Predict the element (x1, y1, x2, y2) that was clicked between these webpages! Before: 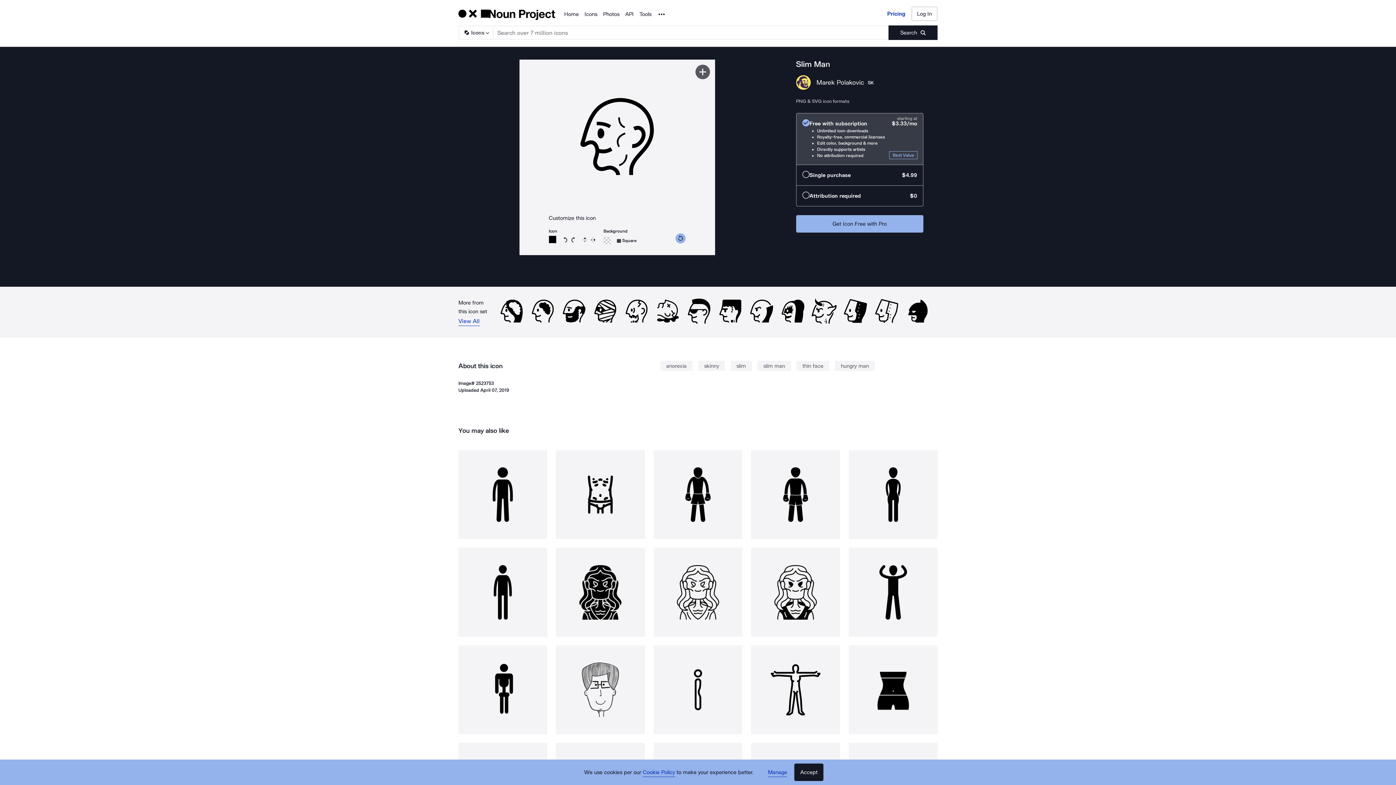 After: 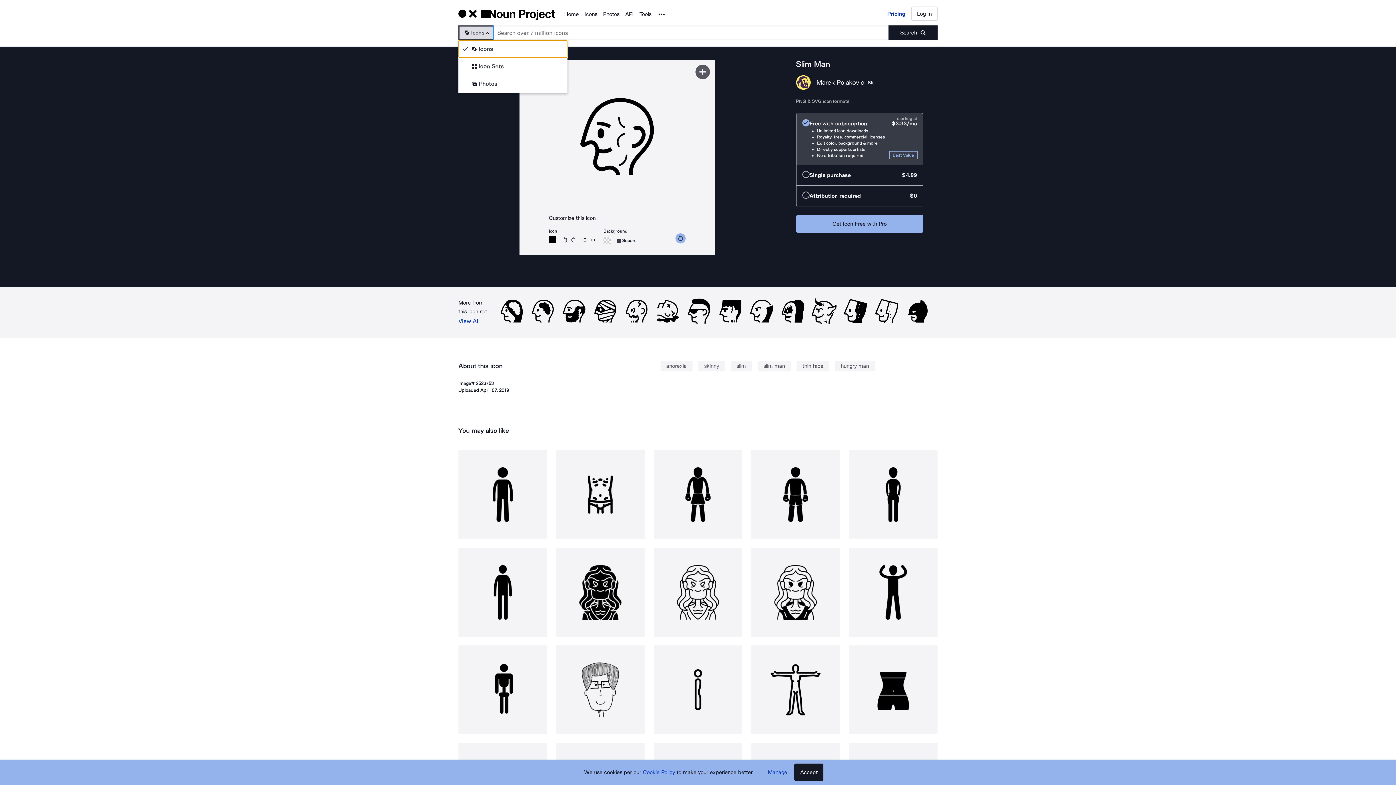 Action: label: Search Type bbox: (458, 25, 492, 40)